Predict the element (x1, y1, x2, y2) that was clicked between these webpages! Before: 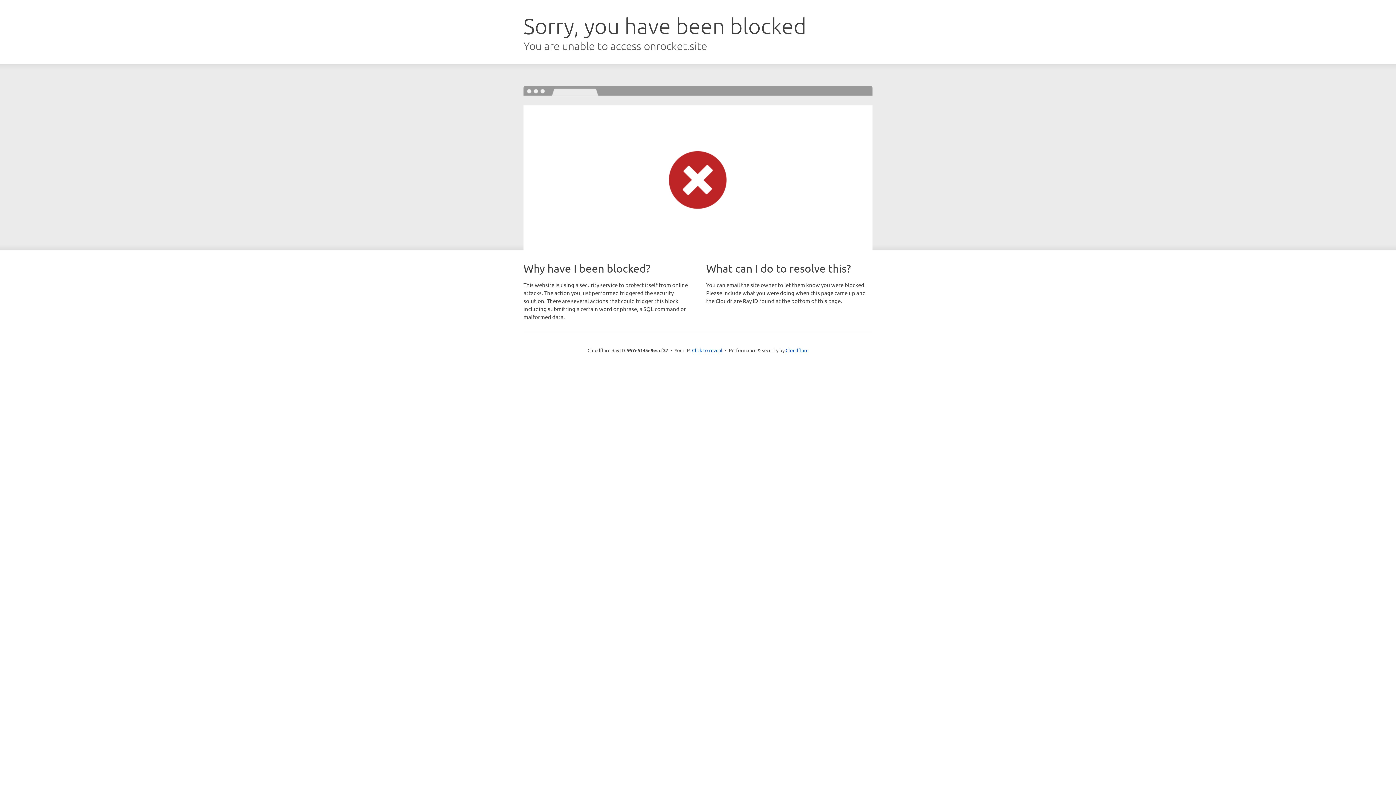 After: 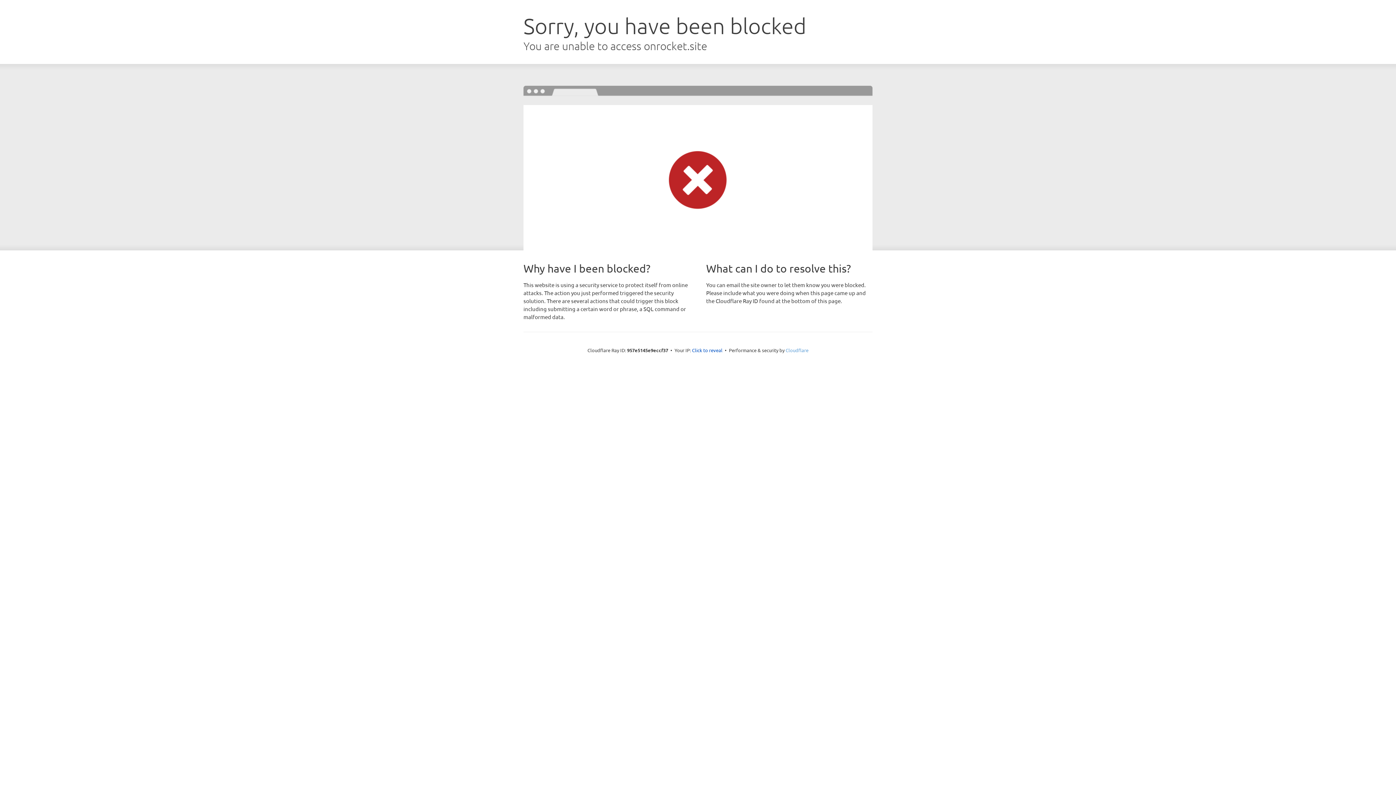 Action: label: Cloudflare bbox: (785, 347, 808, 353)